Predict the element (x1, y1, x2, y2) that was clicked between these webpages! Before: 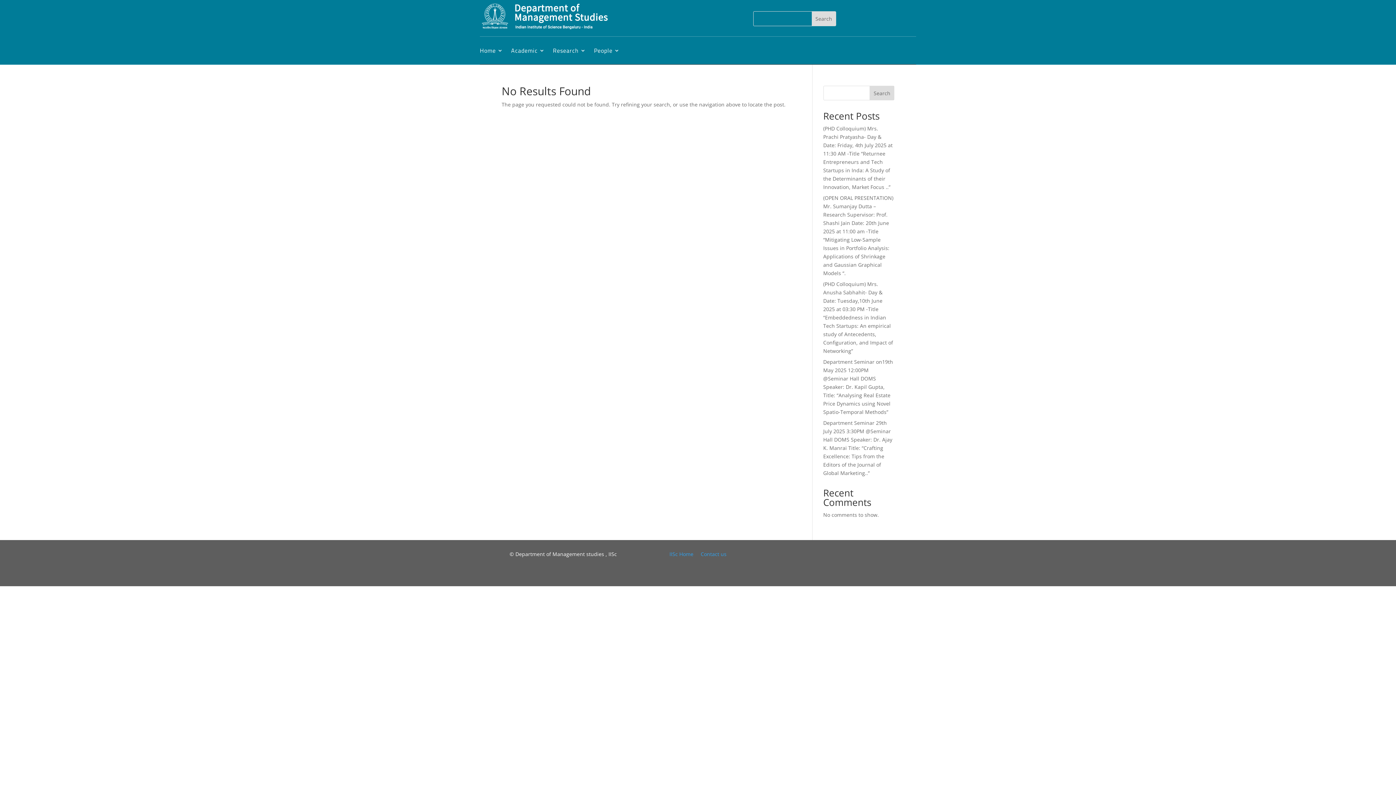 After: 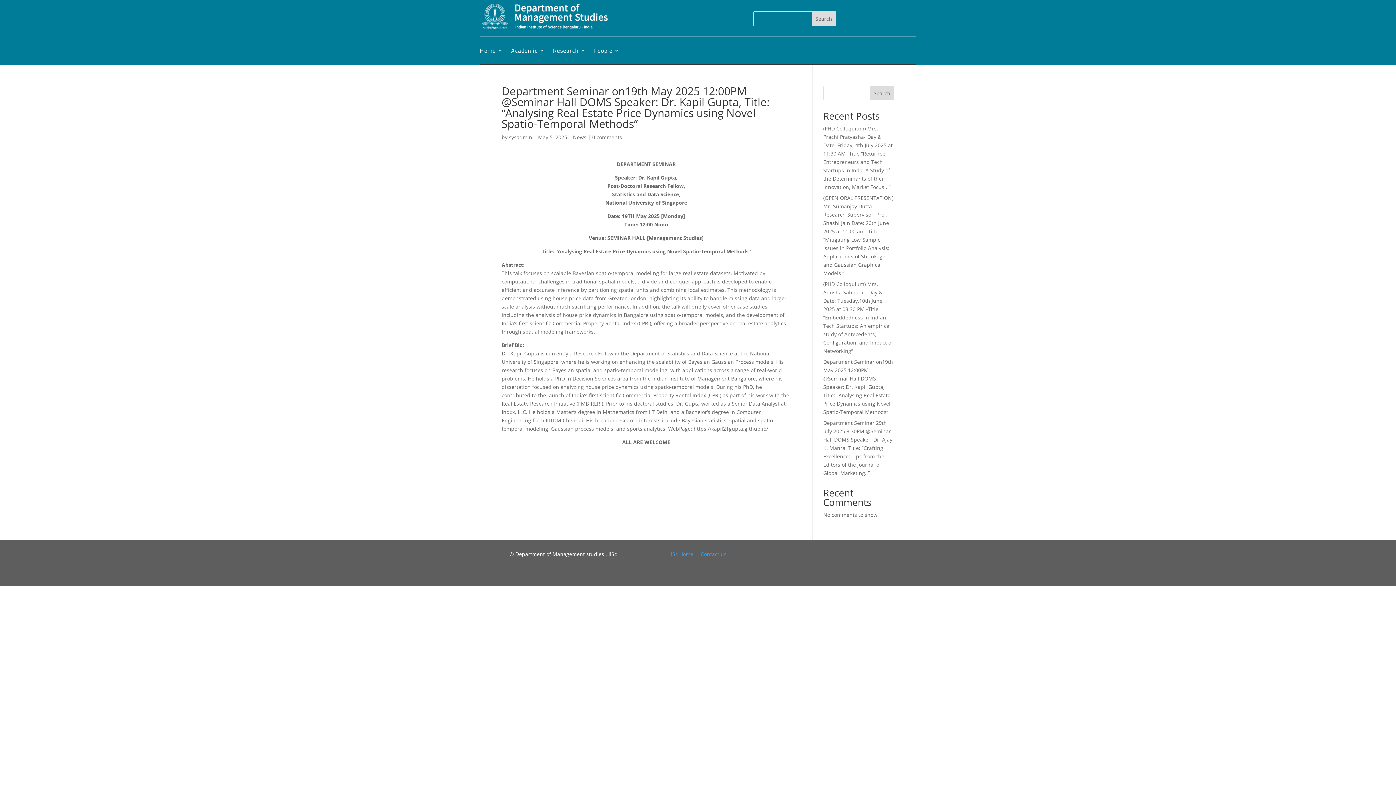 Action: label: Department Seminar on19th May 2025 12:00PM @Seminar Hall DOMS Speaker: Dr. Kapil Gupta, Title: “Analysing Real Estate Price Dynamics using Novel Spatio-Temporal Methods” bbox: (823, 358, 893, 415)